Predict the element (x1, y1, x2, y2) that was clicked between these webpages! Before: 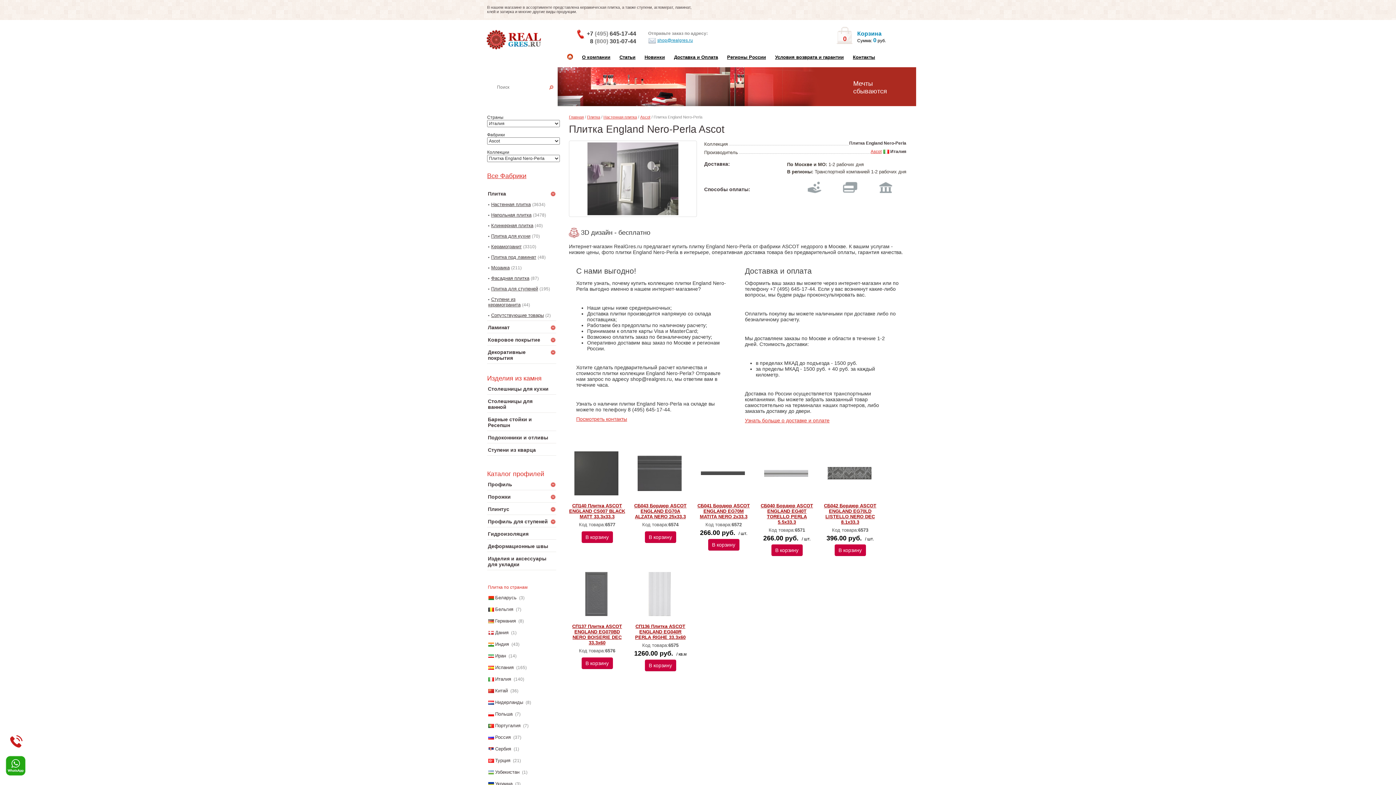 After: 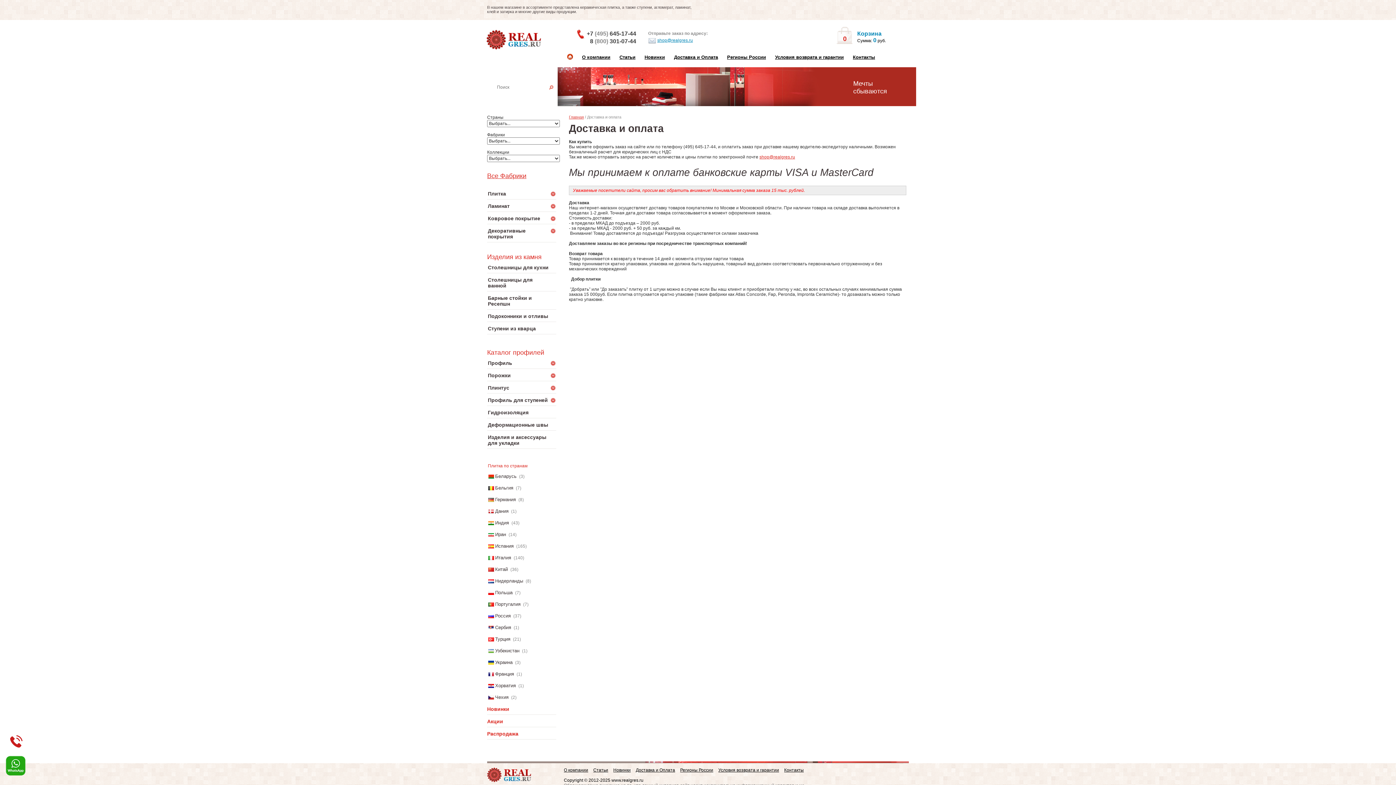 Action: label: Доставка и Оплата bbox: (674, 54, 718, 60)